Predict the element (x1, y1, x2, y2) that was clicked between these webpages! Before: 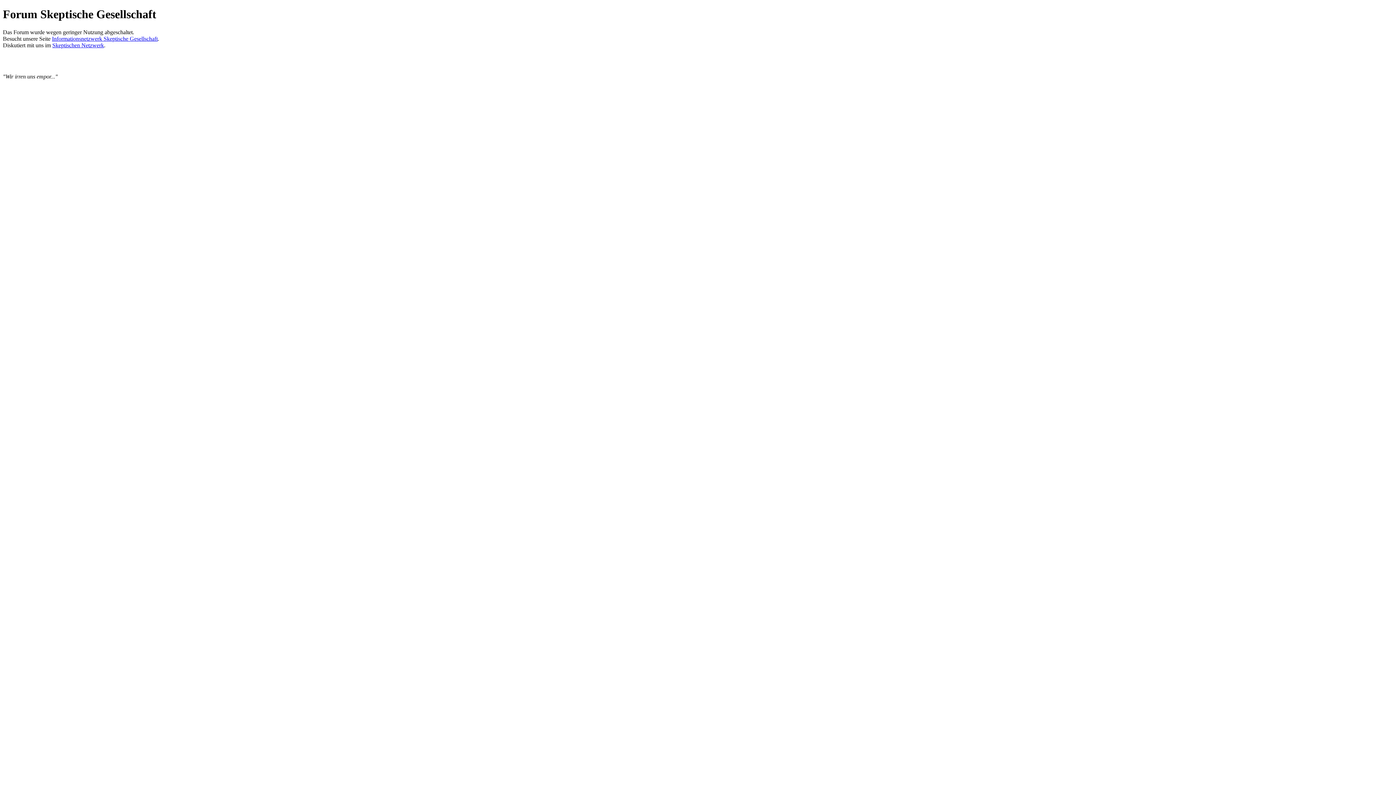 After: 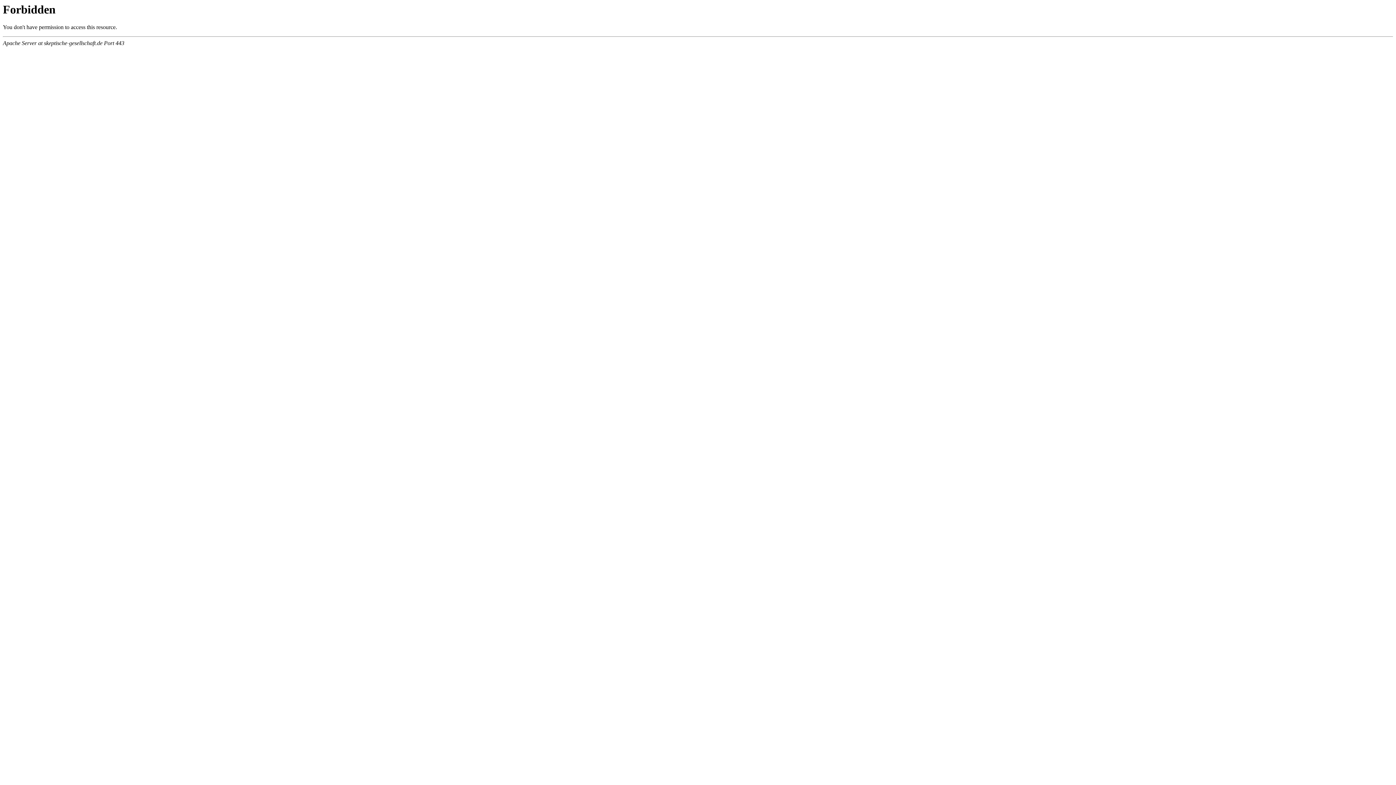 Action: bbox: (52, 35, 157, 41) label: Informationsnetzwerk Skeptische Gesellschaft